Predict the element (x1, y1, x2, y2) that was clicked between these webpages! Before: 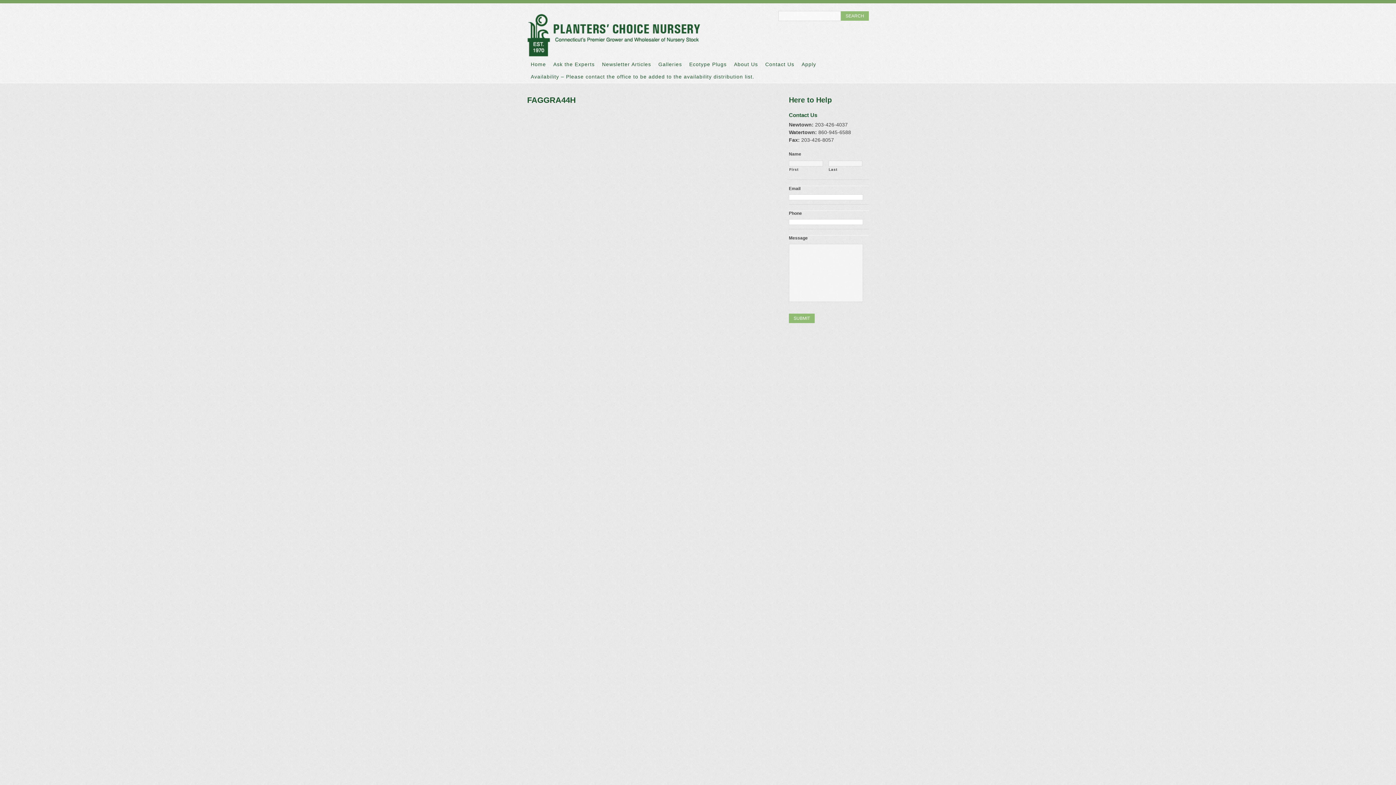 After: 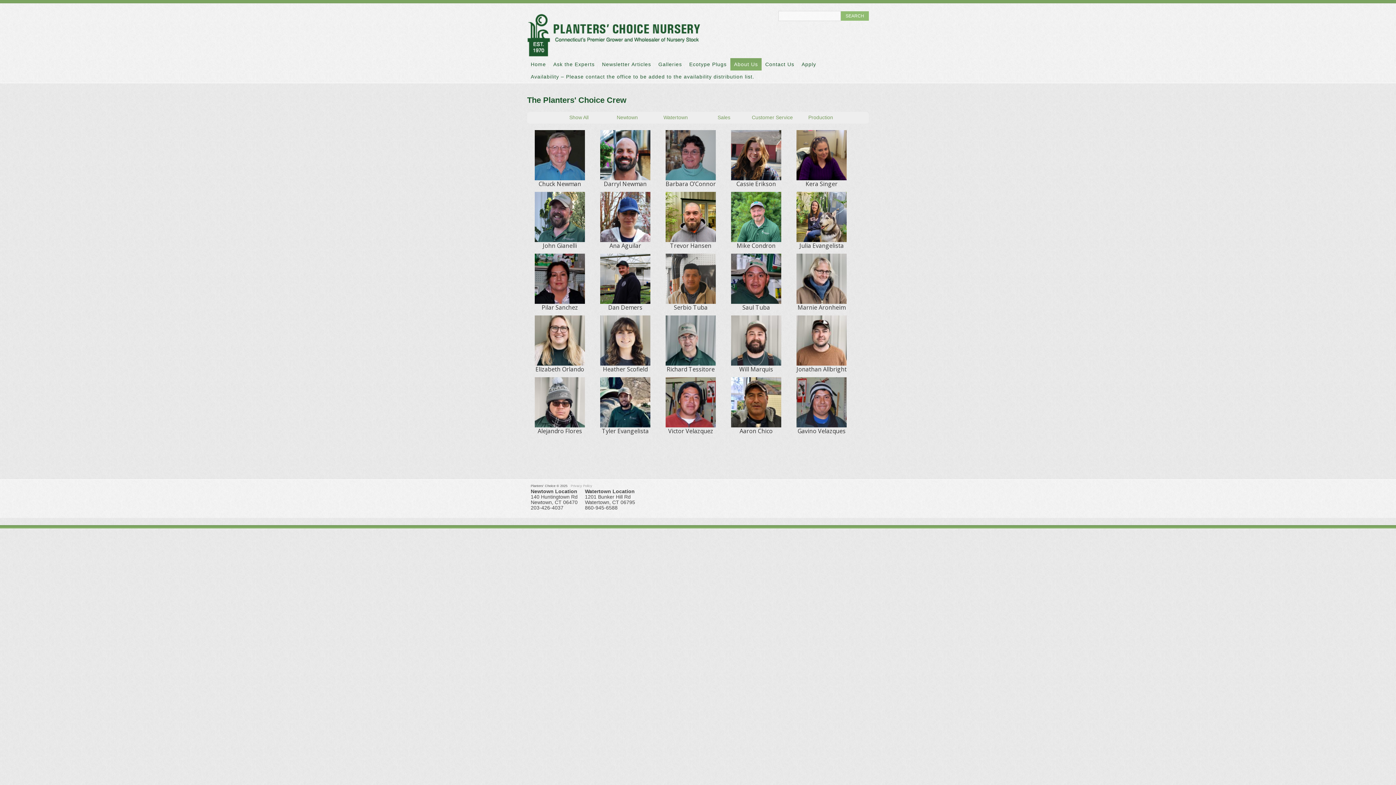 Action: bbox: (730, 58, 761, 70) label: About Us